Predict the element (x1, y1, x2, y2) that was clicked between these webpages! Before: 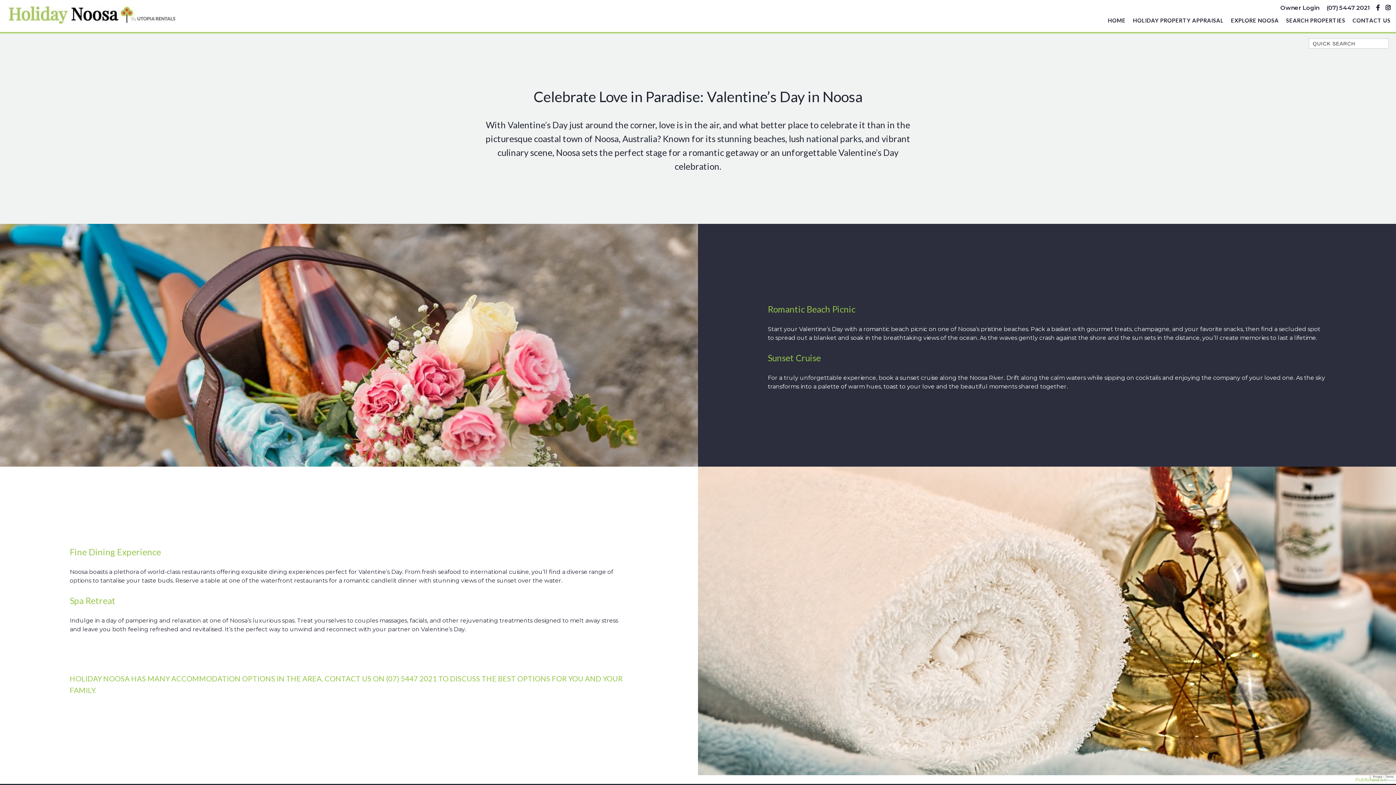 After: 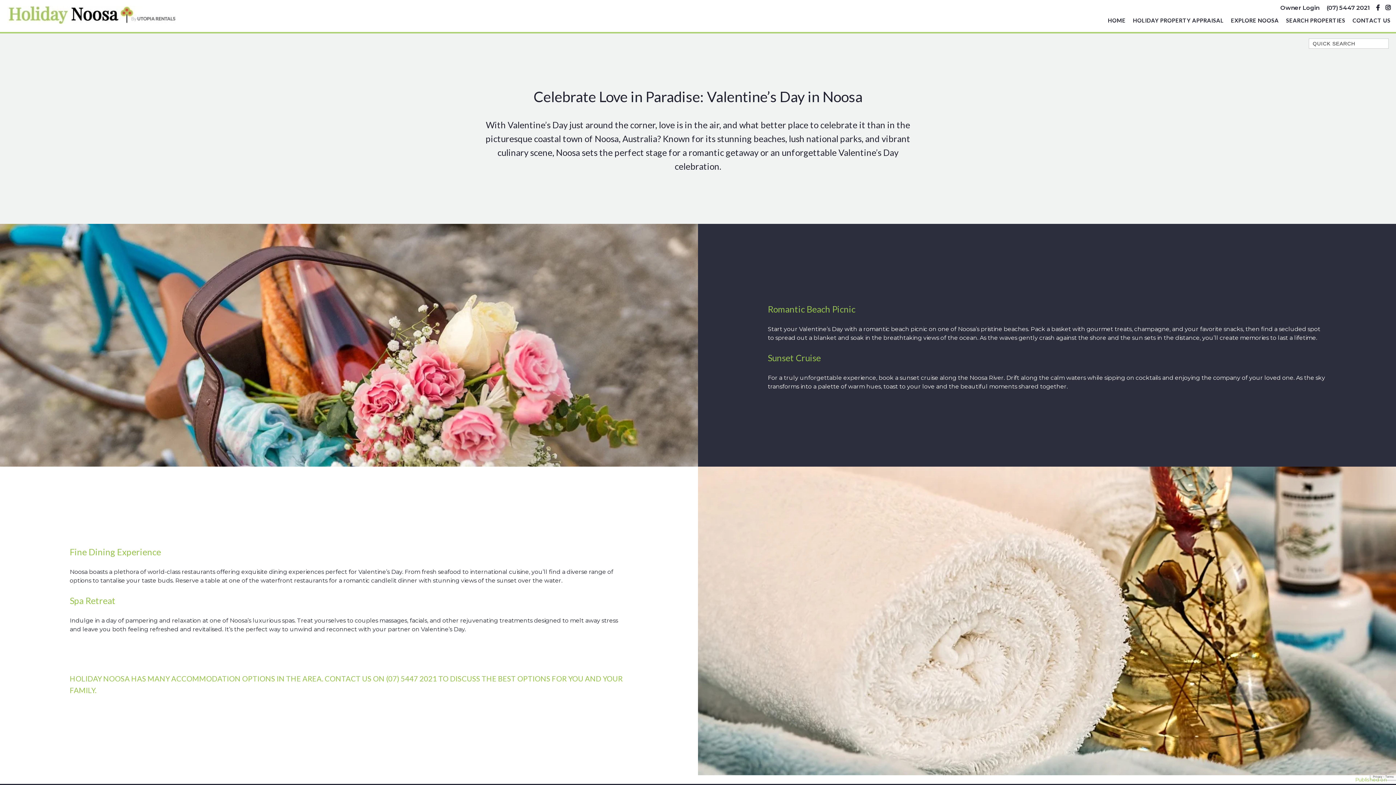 Action: label: Published on bbox: (1355, 775, 1387, 784)